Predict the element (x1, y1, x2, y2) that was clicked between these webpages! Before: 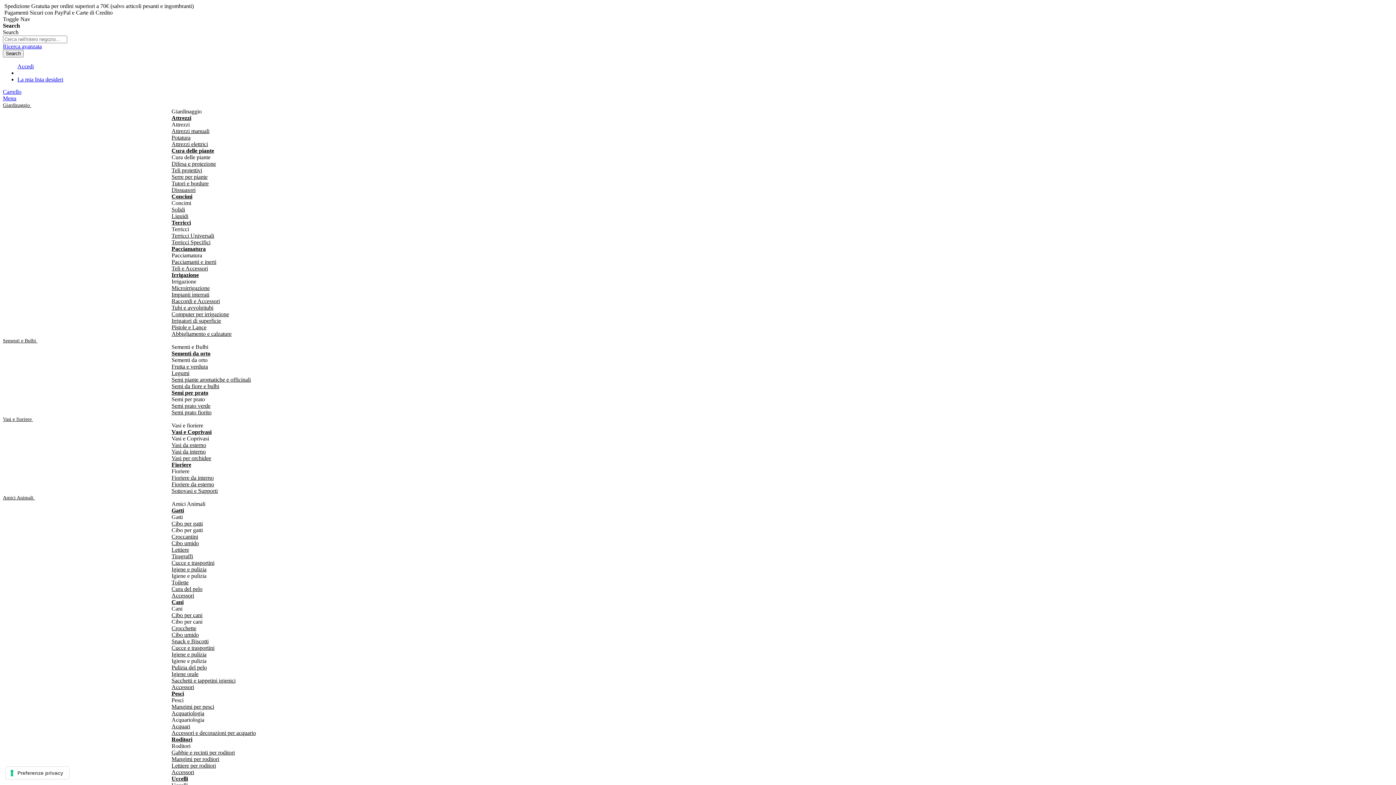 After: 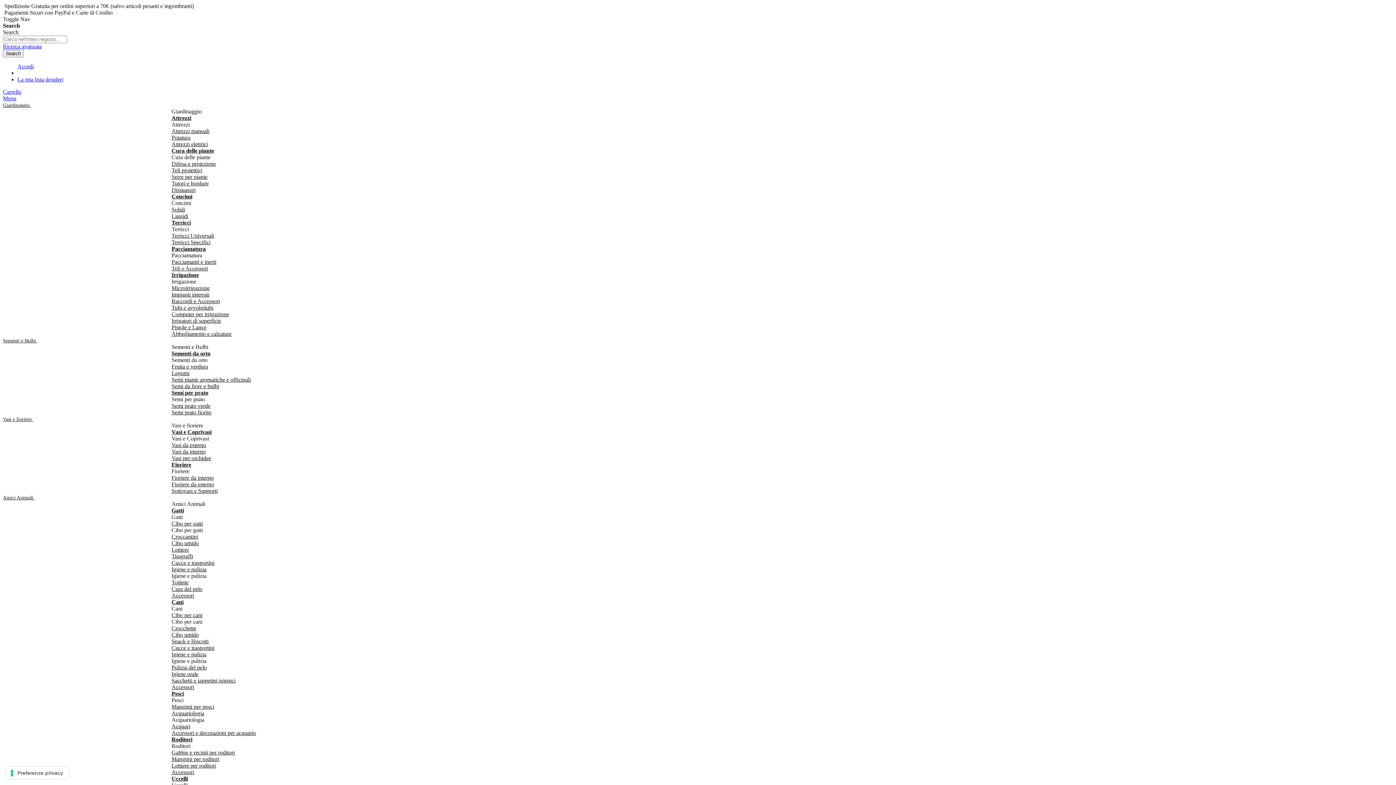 Action: label: Irrigatori di superficie bbox: (171, 317, 221, 324)